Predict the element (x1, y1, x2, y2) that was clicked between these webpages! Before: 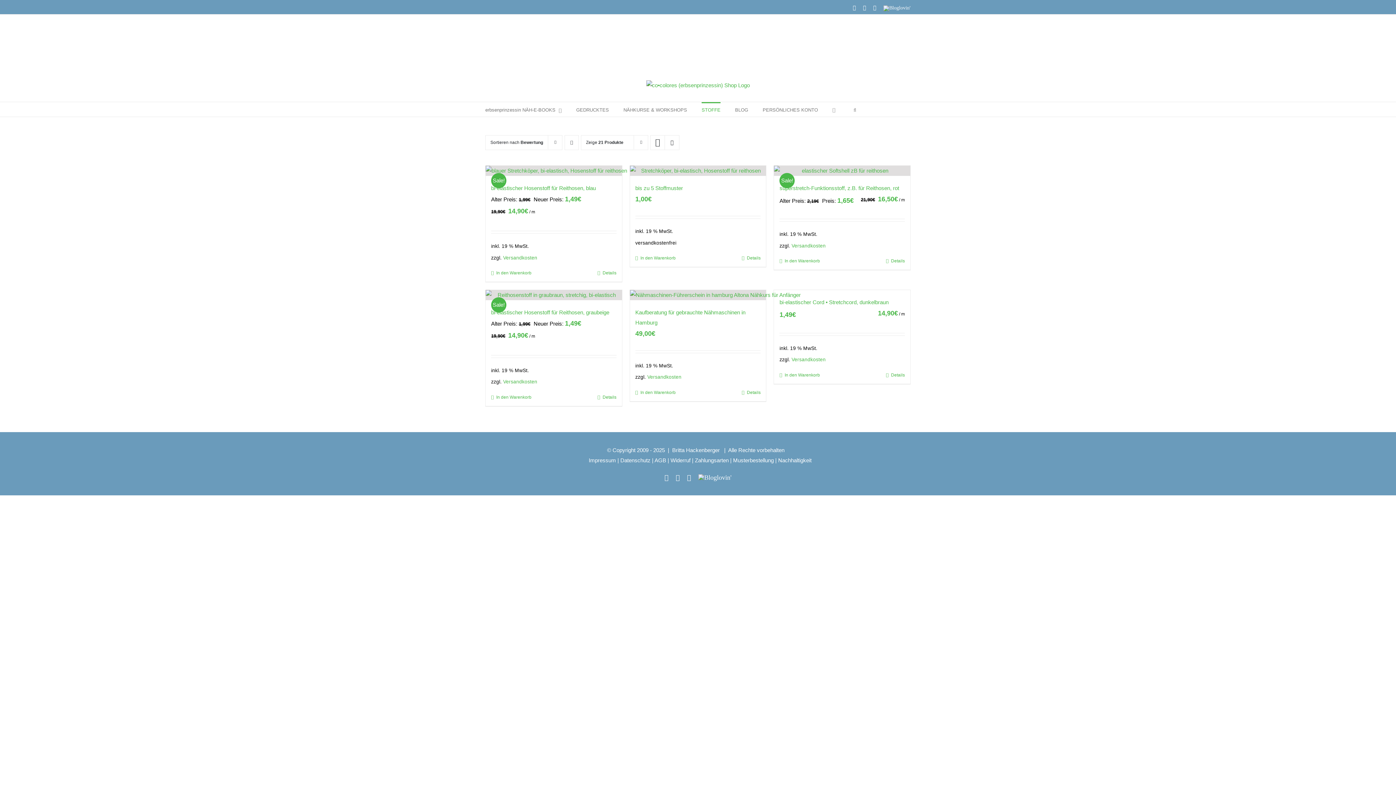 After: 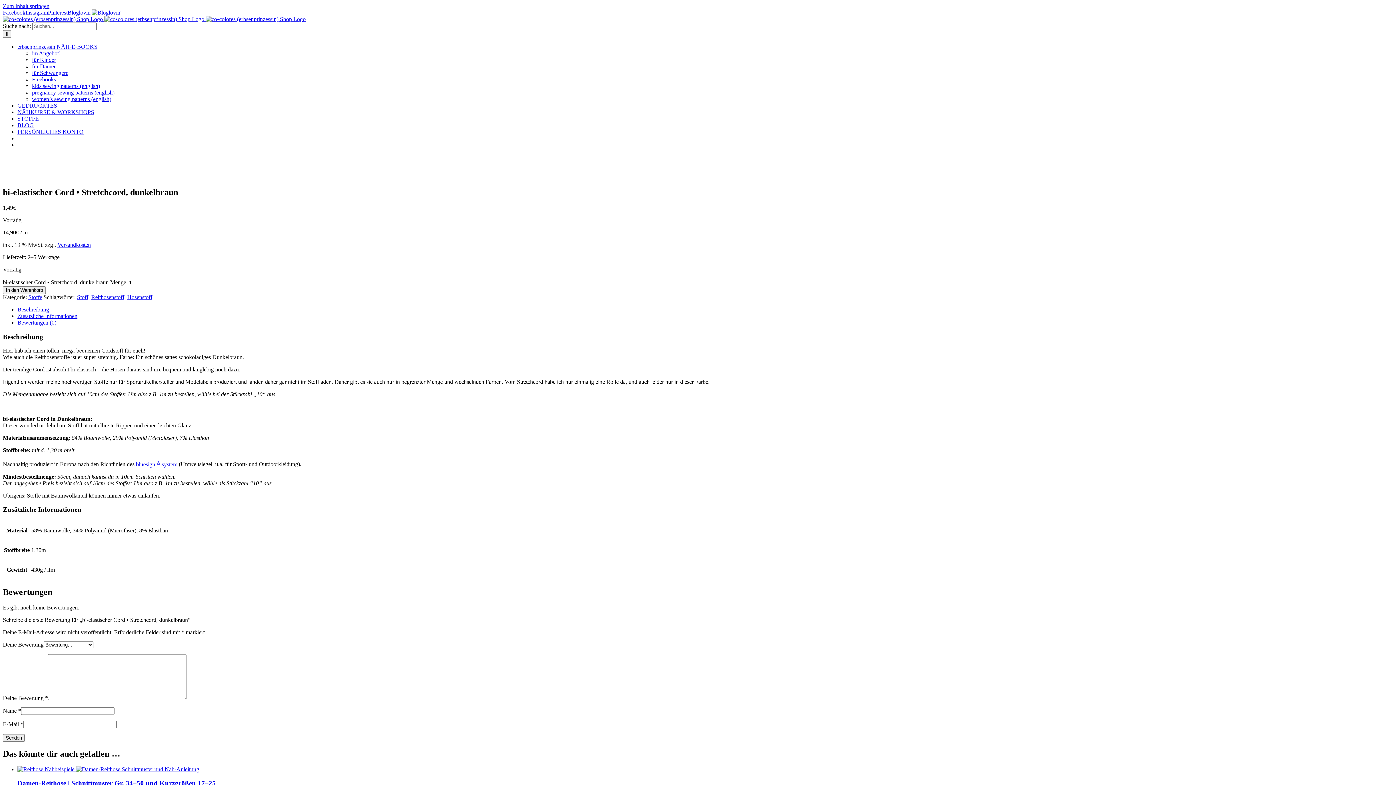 Action: bbox: (779, 299, 888, 305) label: bi-elastischer Cord • Stretchcord, dunkelbraun